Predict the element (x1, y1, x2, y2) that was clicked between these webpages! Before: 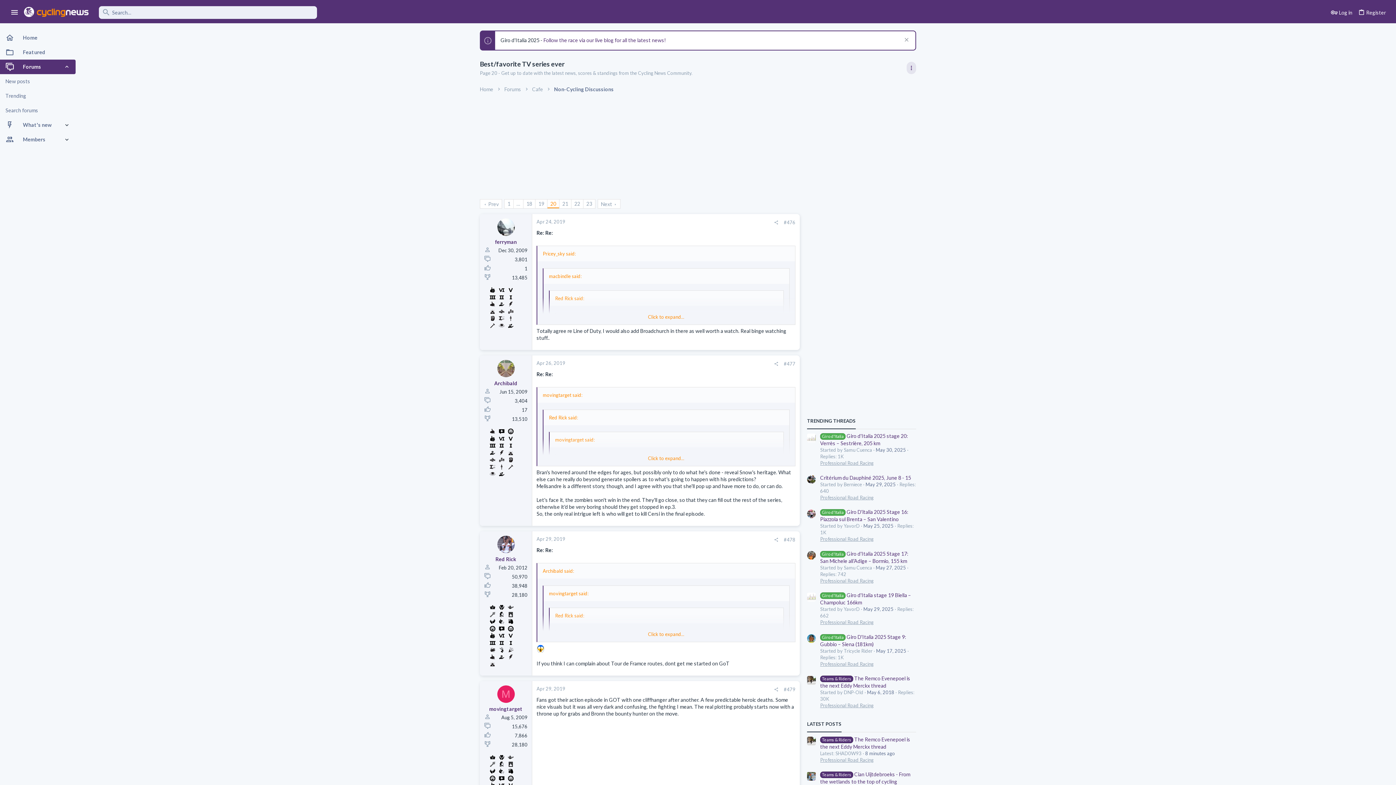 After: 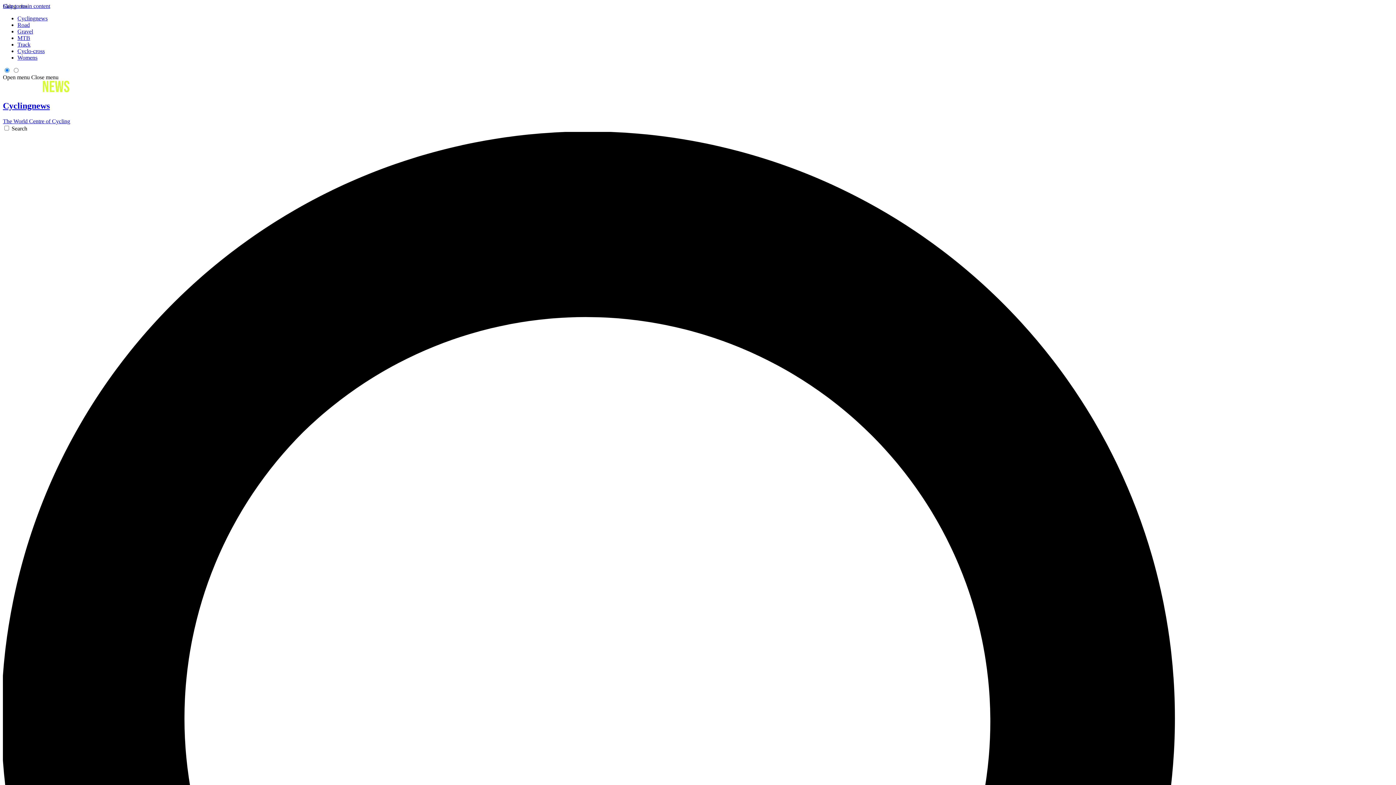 Action: bbox: (24, 6, 89, 17)